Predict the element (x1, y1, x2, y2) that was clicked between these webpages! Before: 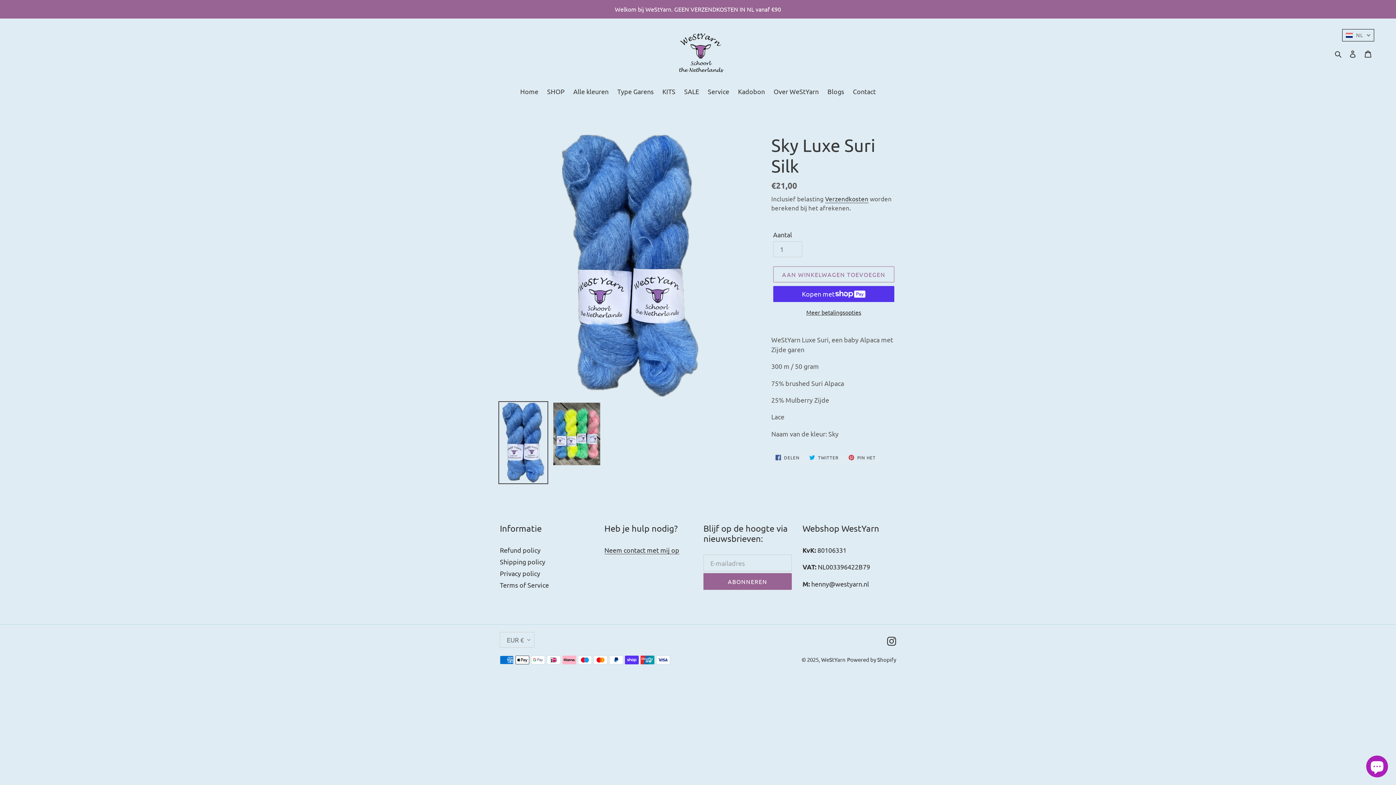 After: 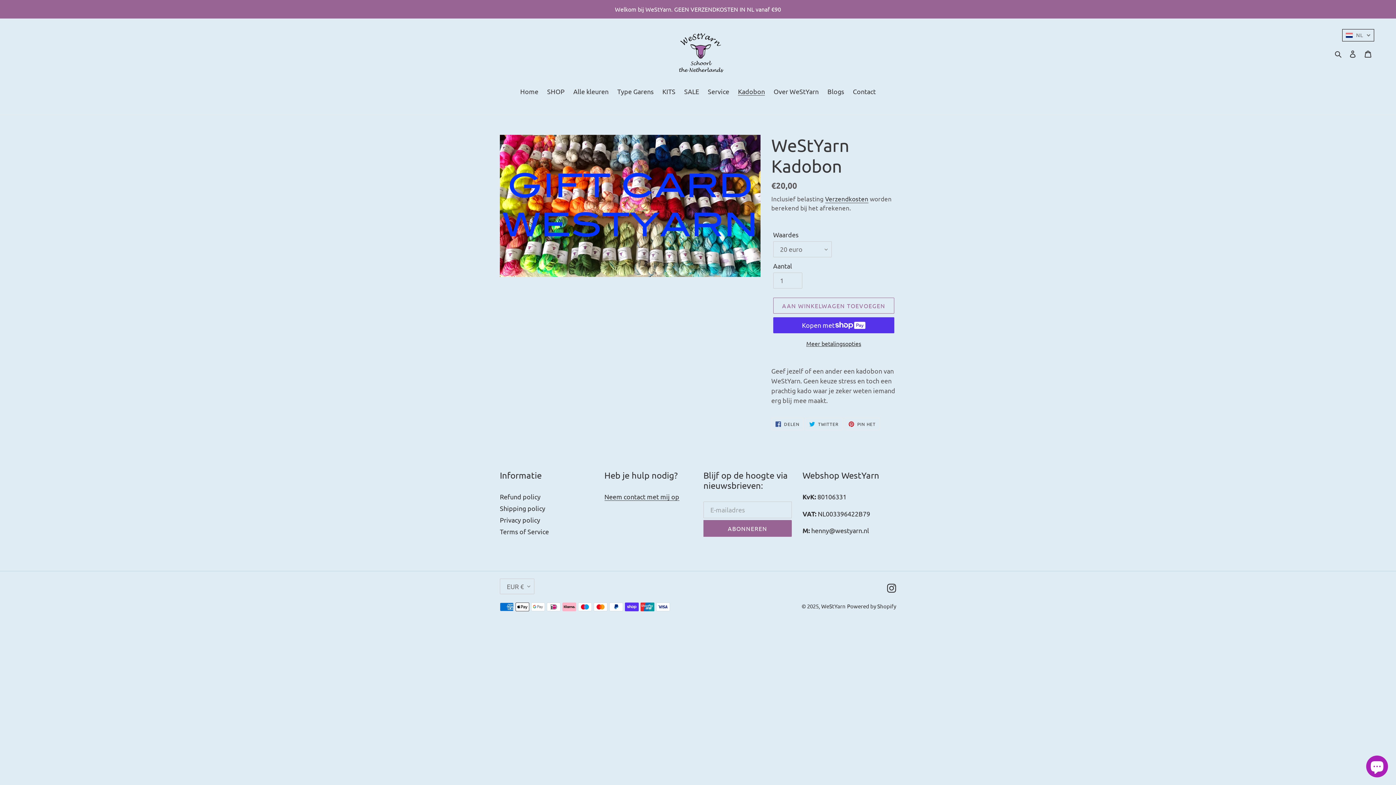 Action: bbox: (734, 86, 768, 97) label: Kadobon